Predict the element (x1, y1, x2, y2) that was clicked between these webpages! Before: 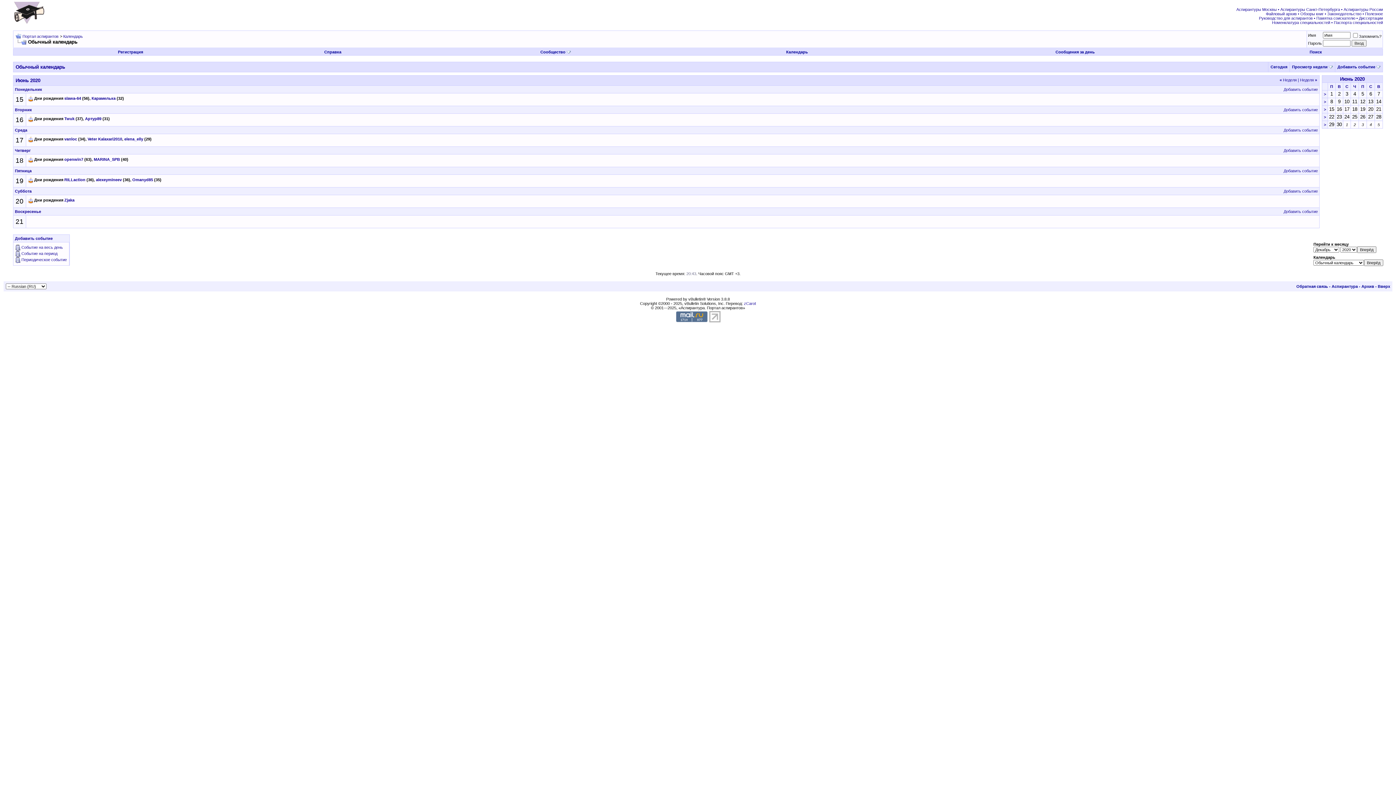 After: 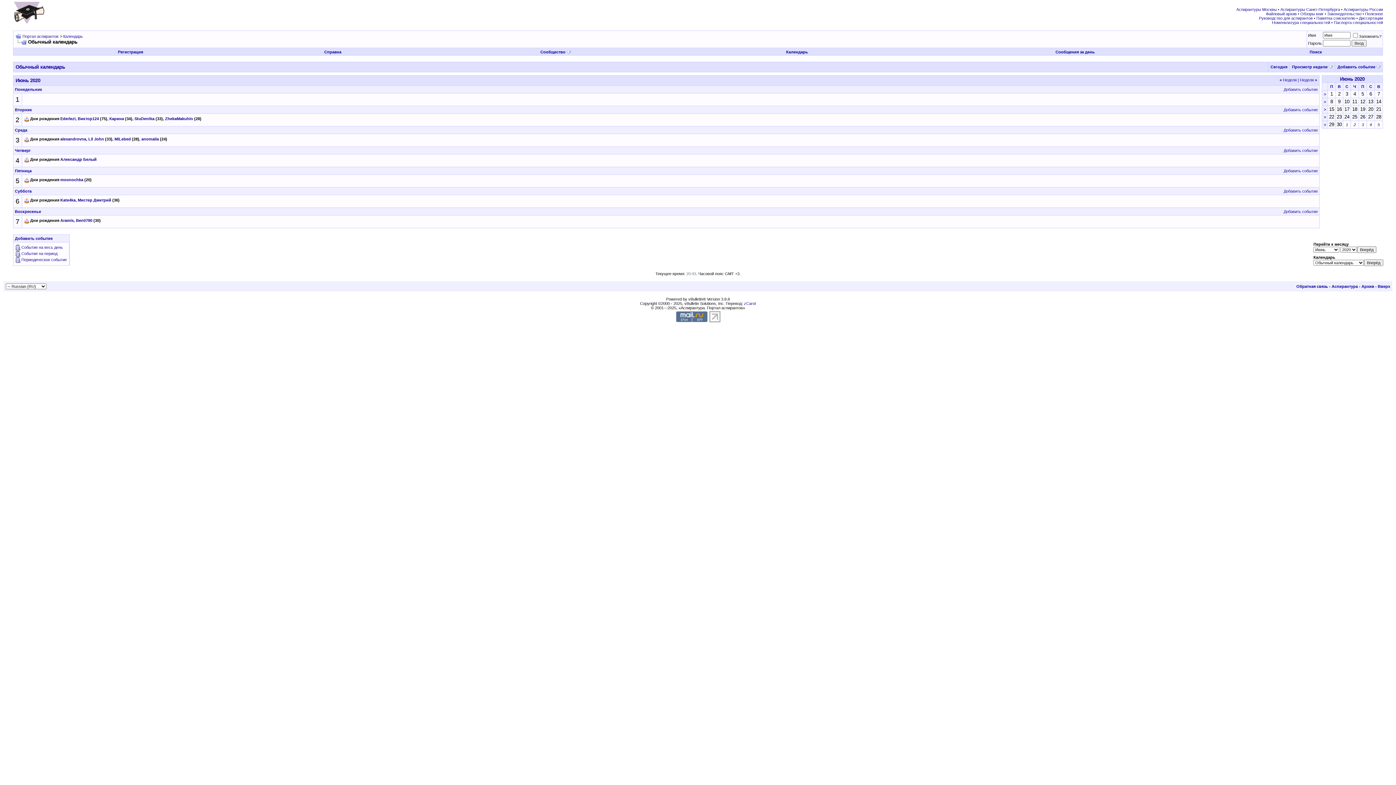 Action: label: > bbox: (1324, 92, 1326, 96)